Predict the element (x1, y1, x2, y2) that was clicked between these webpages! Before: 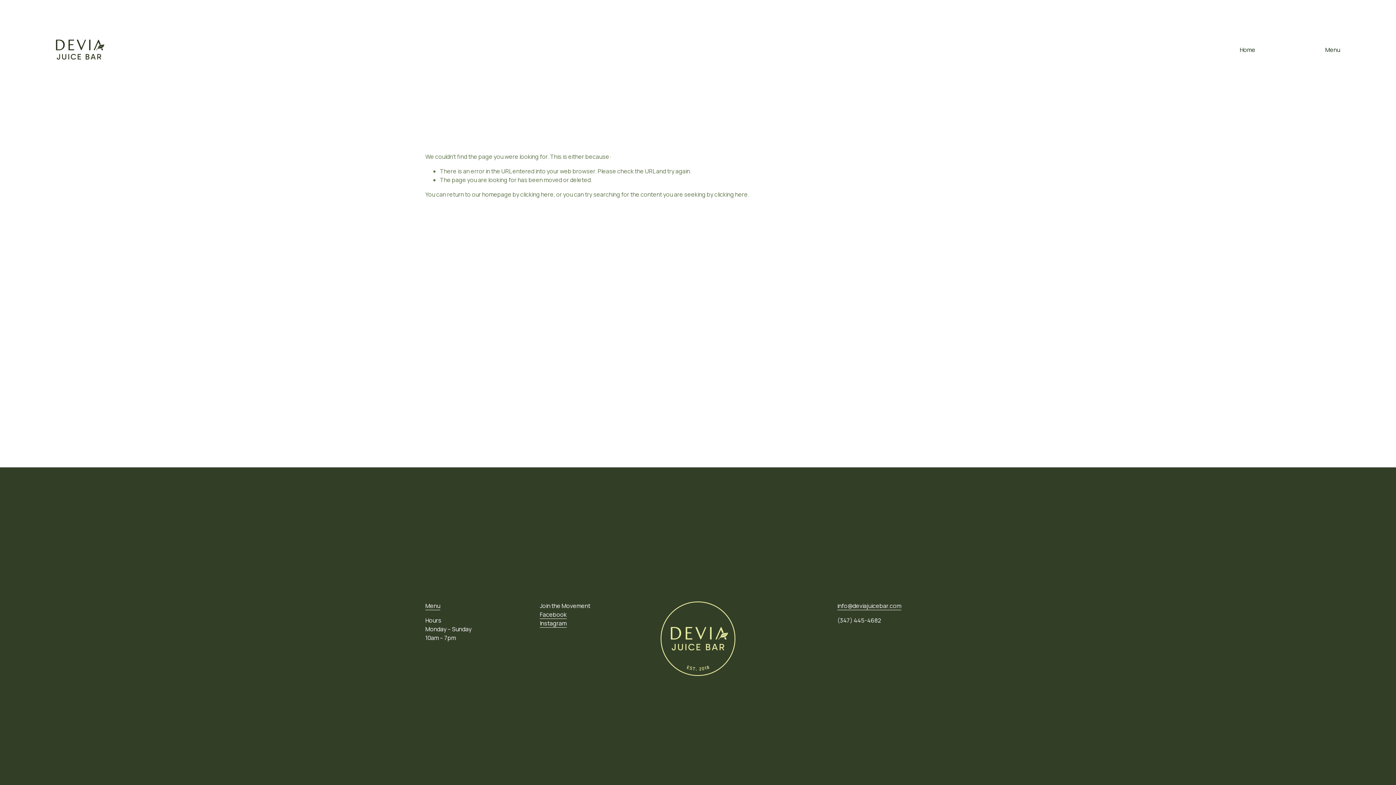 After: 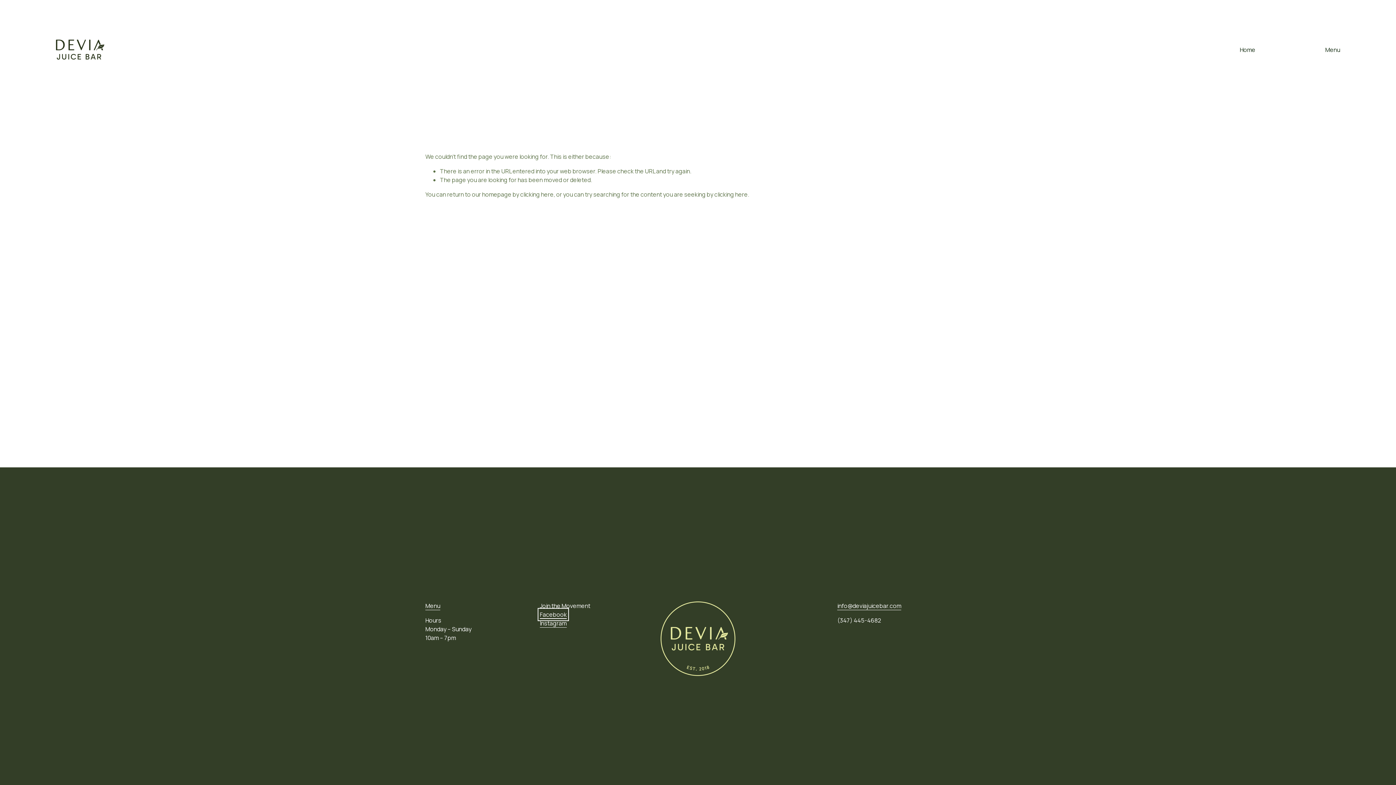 Action: label: Facebook bbox: (539, 610, 566, 619)